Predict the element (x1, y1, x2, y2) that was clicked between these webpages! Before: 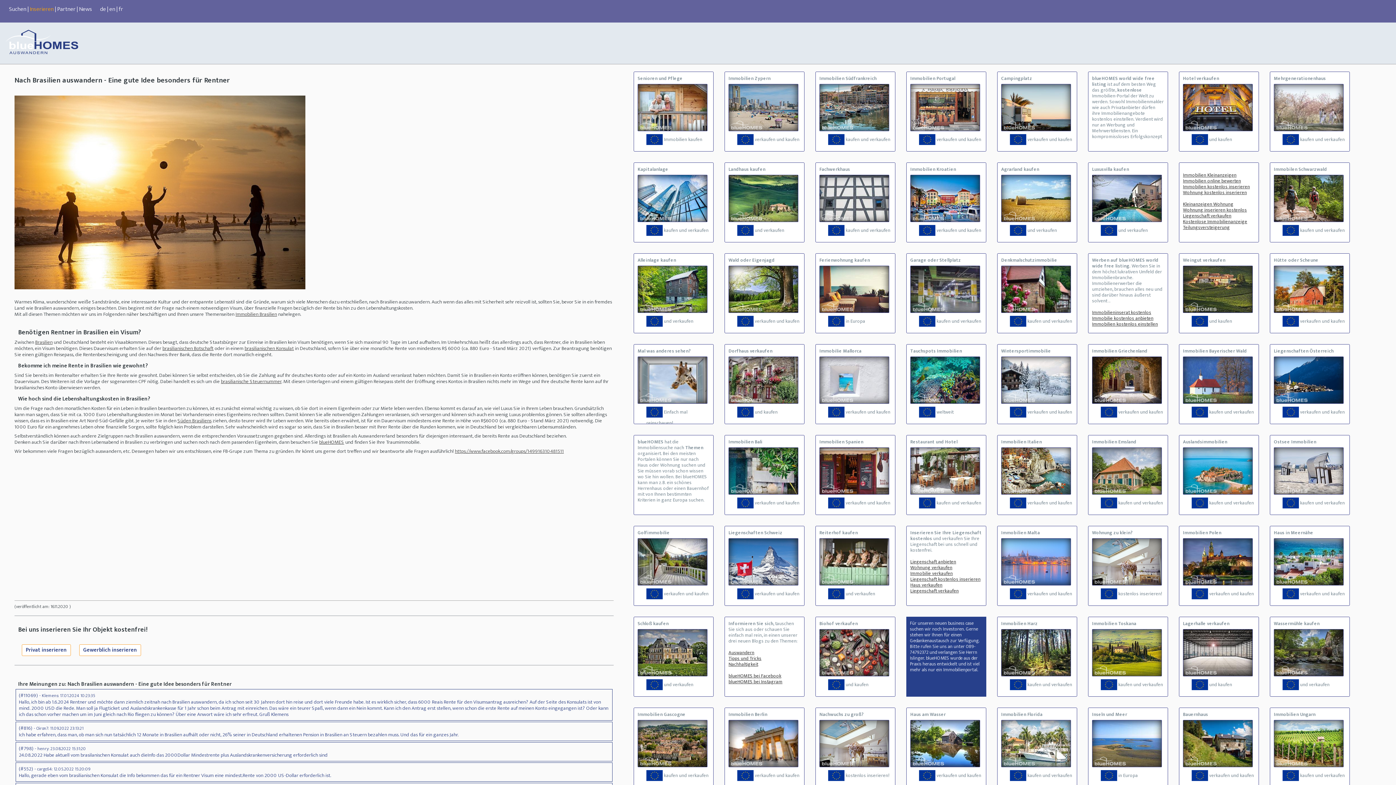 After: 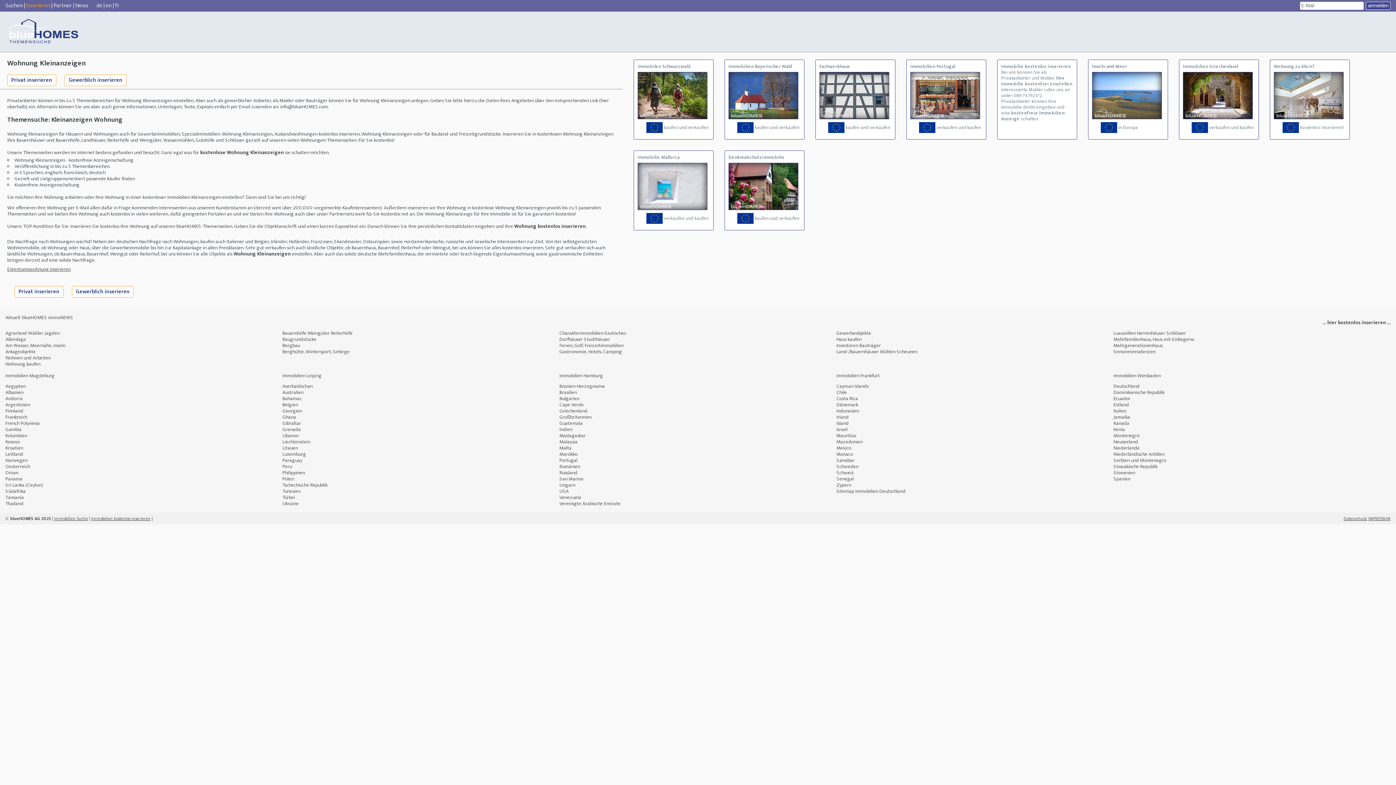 Action: label: Kleinanzeigen Wohnung bbox: (1183, 200, 1233, 208)